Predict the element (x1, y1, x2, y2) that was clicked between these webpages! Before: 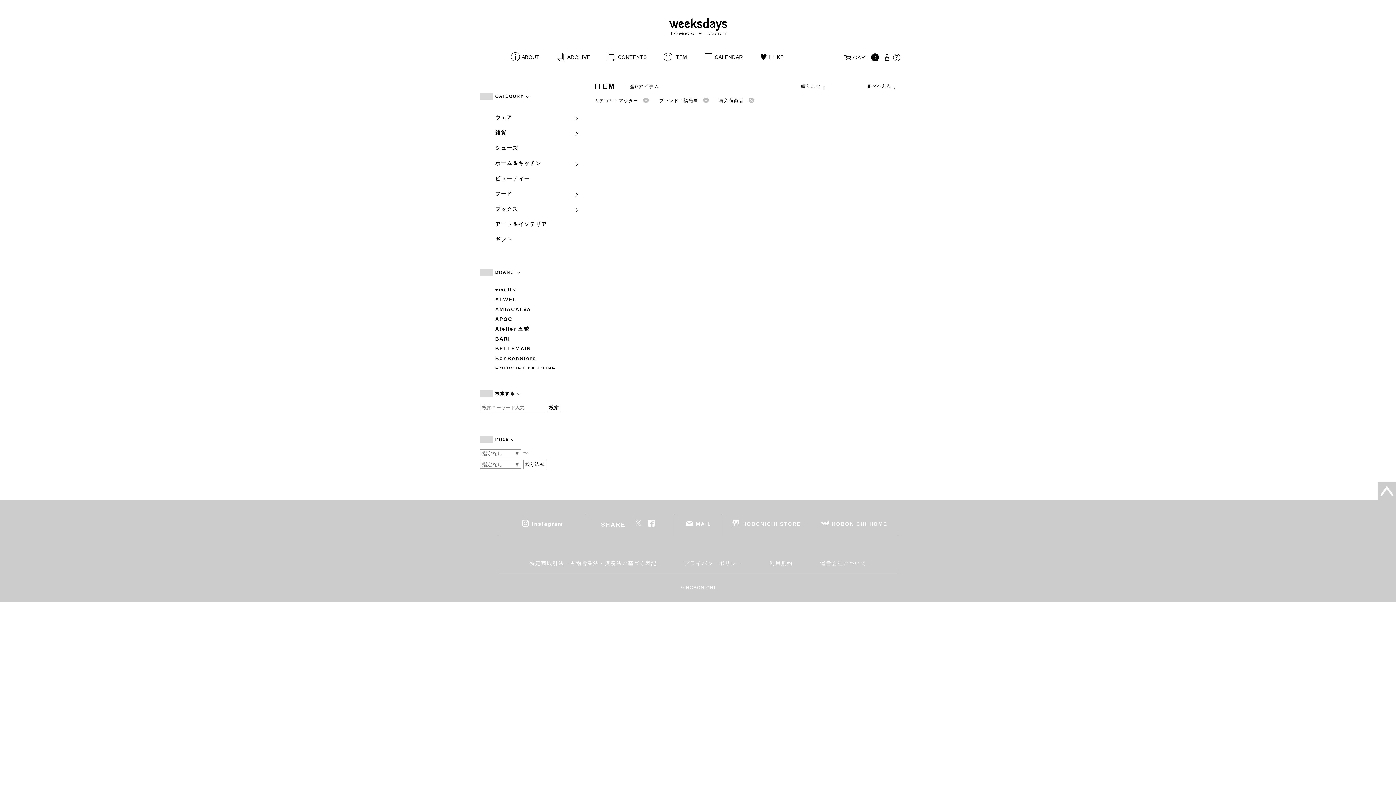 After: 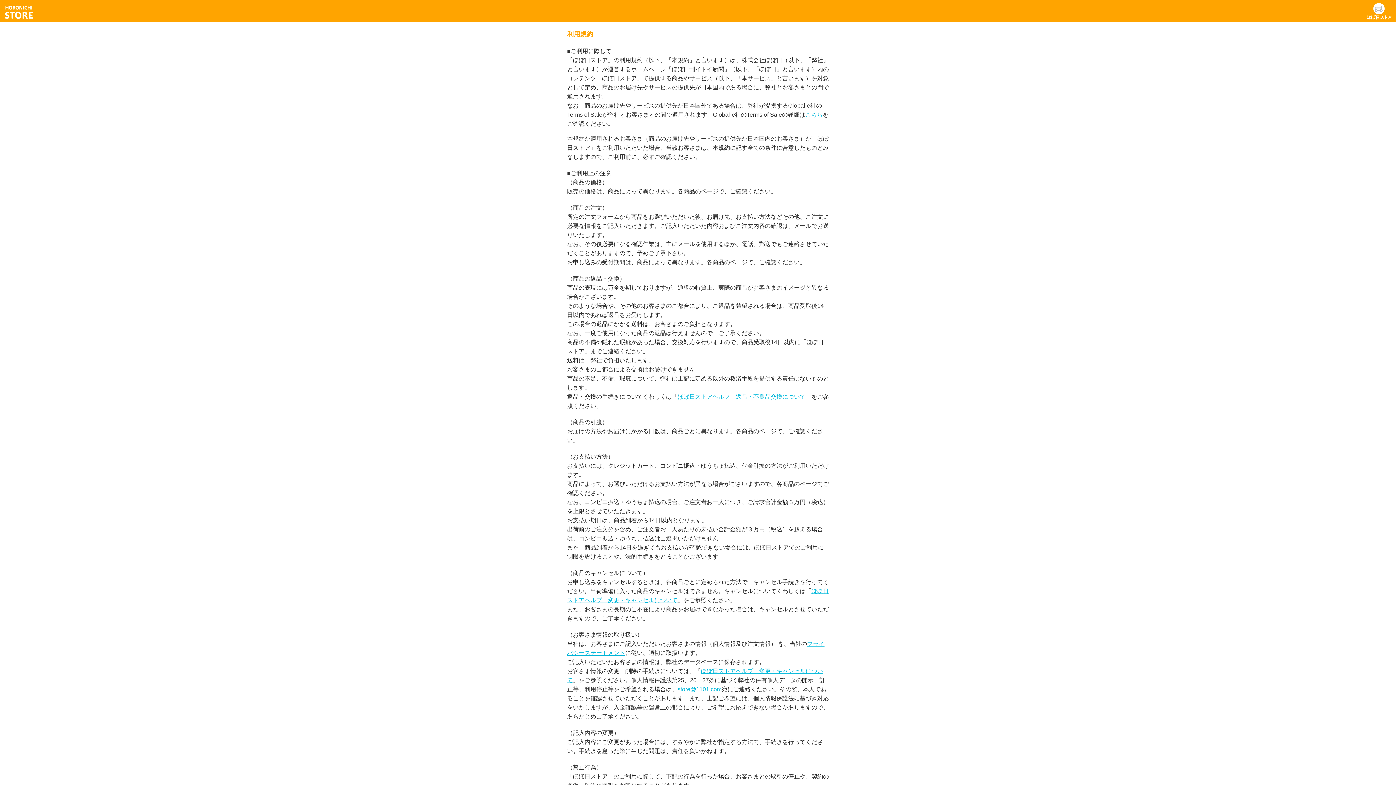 Action: label: 利用規約 bbox: (763, 553, 798, 573)